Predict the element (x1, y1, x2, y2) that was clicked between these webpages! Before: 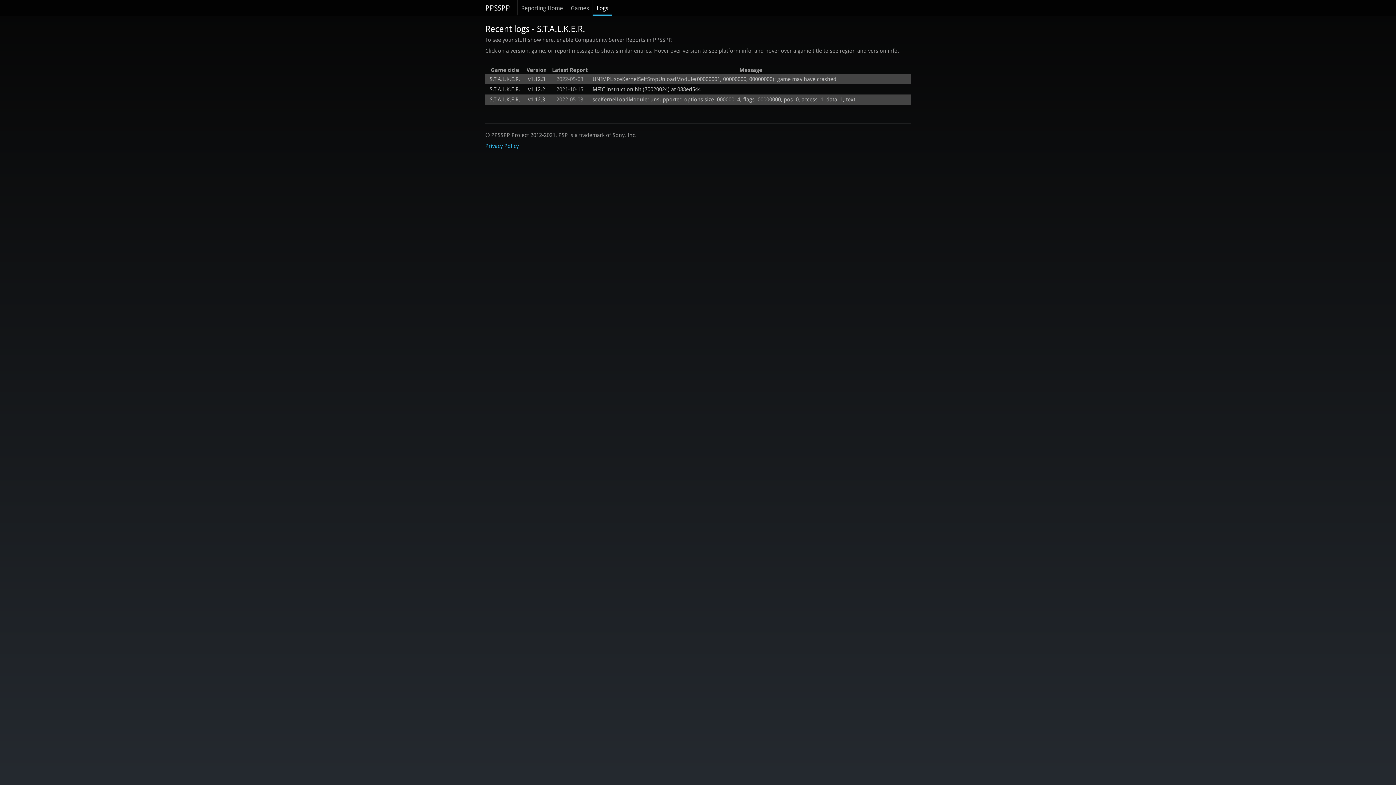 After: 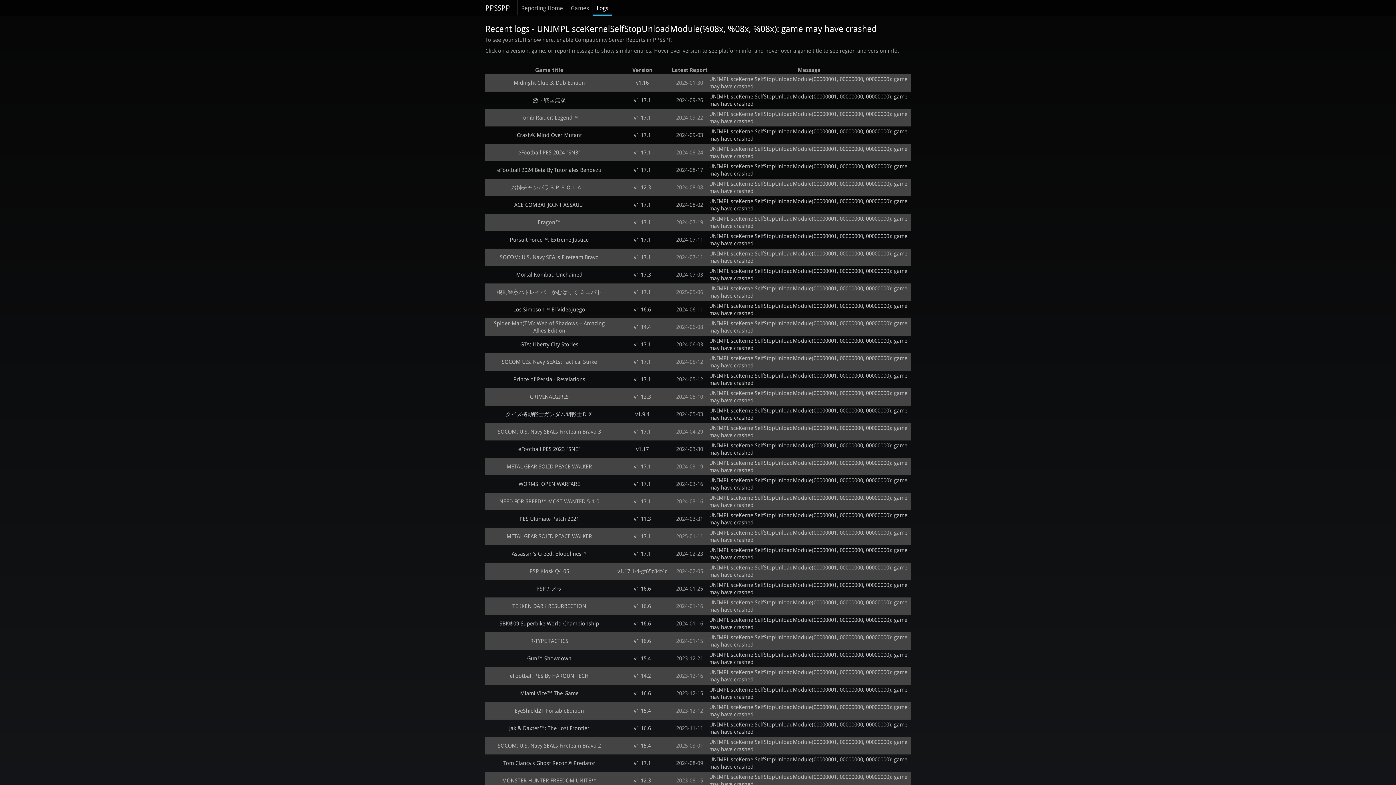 Action: label: UNIMPL sceKernelSelfStopUnloadModule(00000001, 00000000, 00000000): game may have crashed bbox: (592, 75, 909, 82)